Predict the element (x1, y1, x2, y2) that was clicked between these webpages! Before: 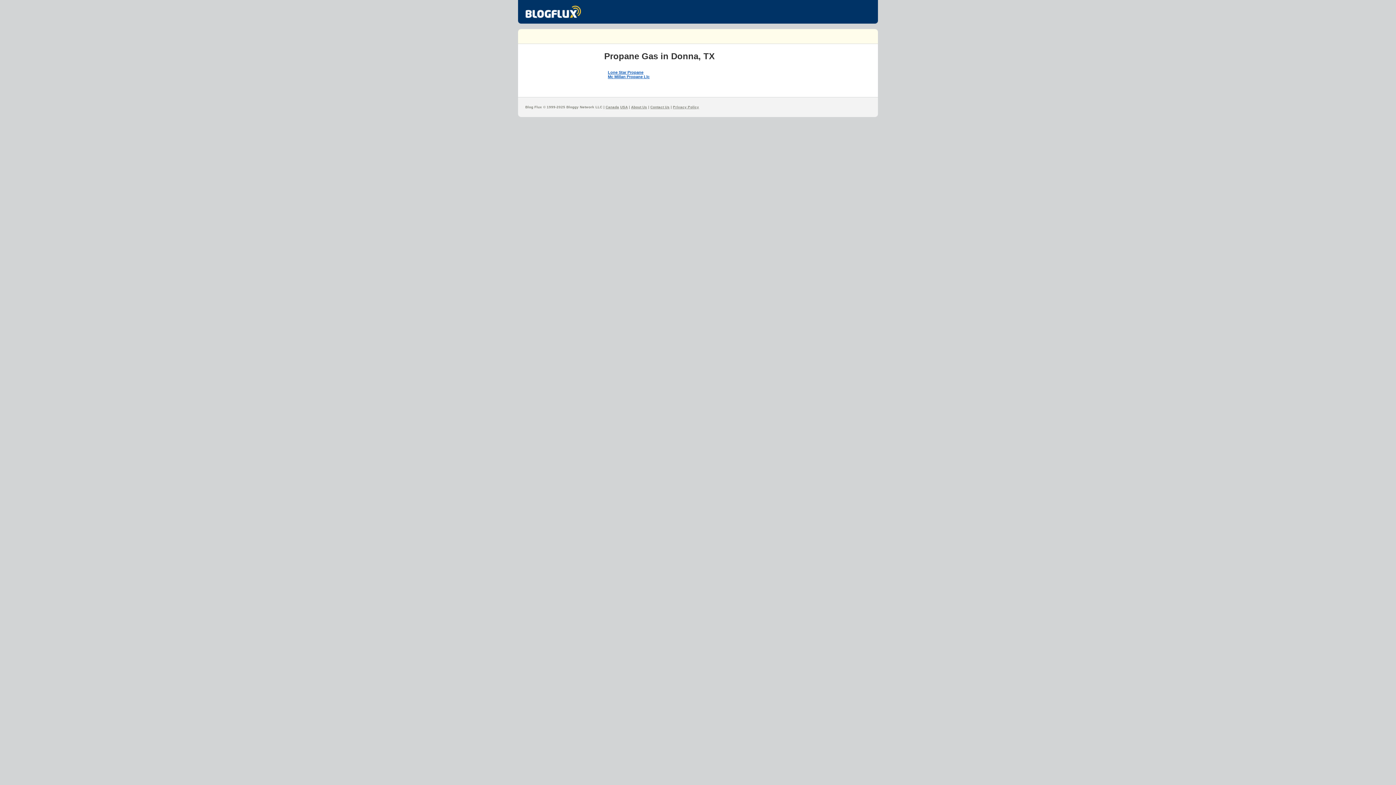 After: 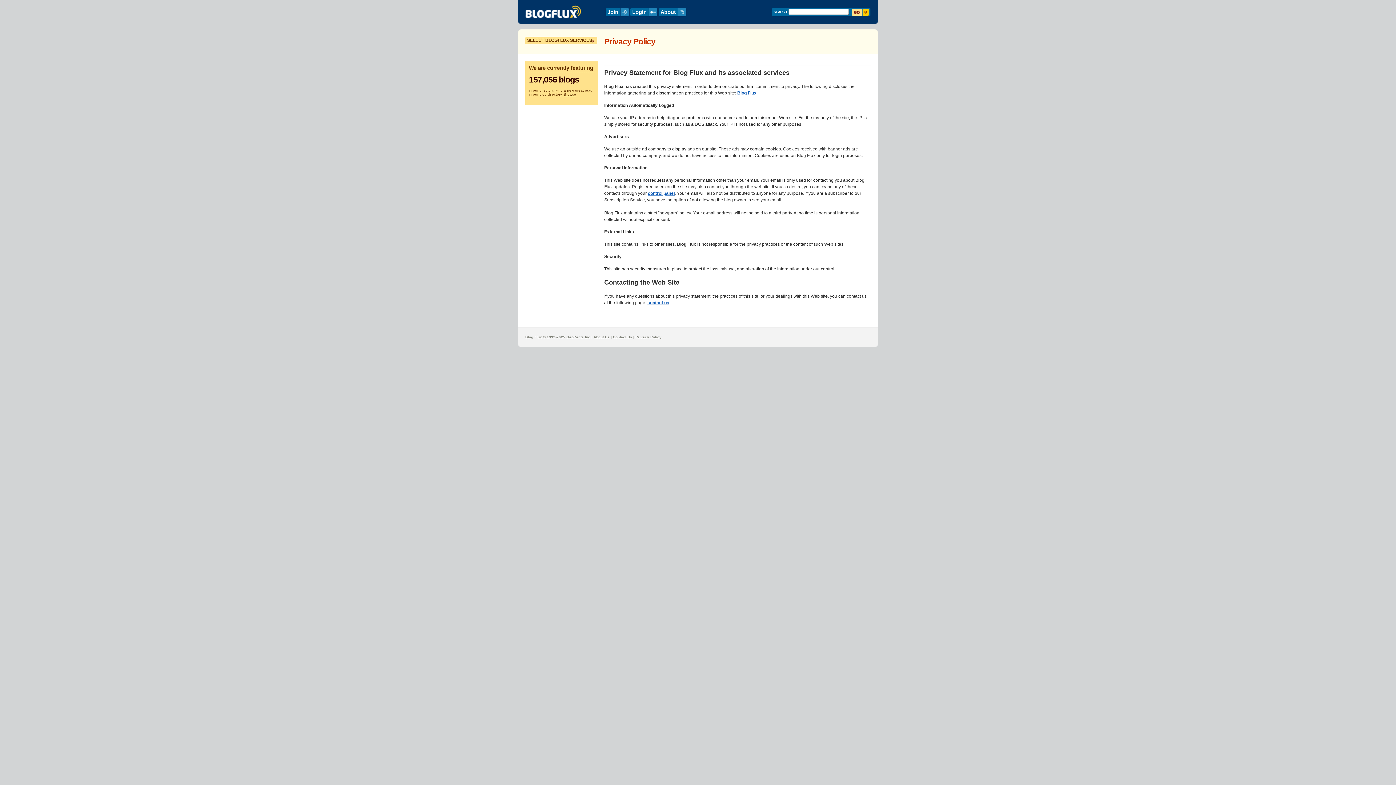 Action: label: Privacy Policy bbox: (673, 105, 699, 109)